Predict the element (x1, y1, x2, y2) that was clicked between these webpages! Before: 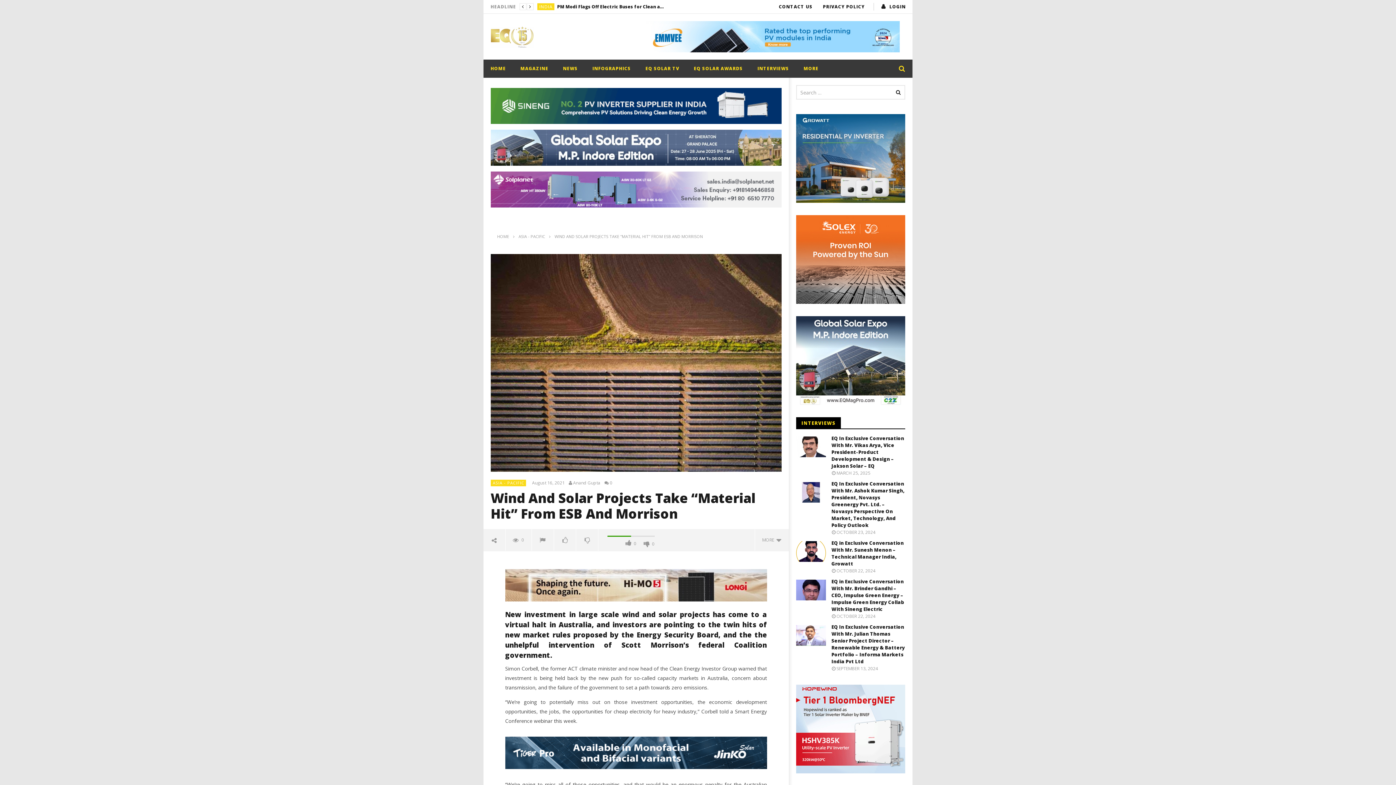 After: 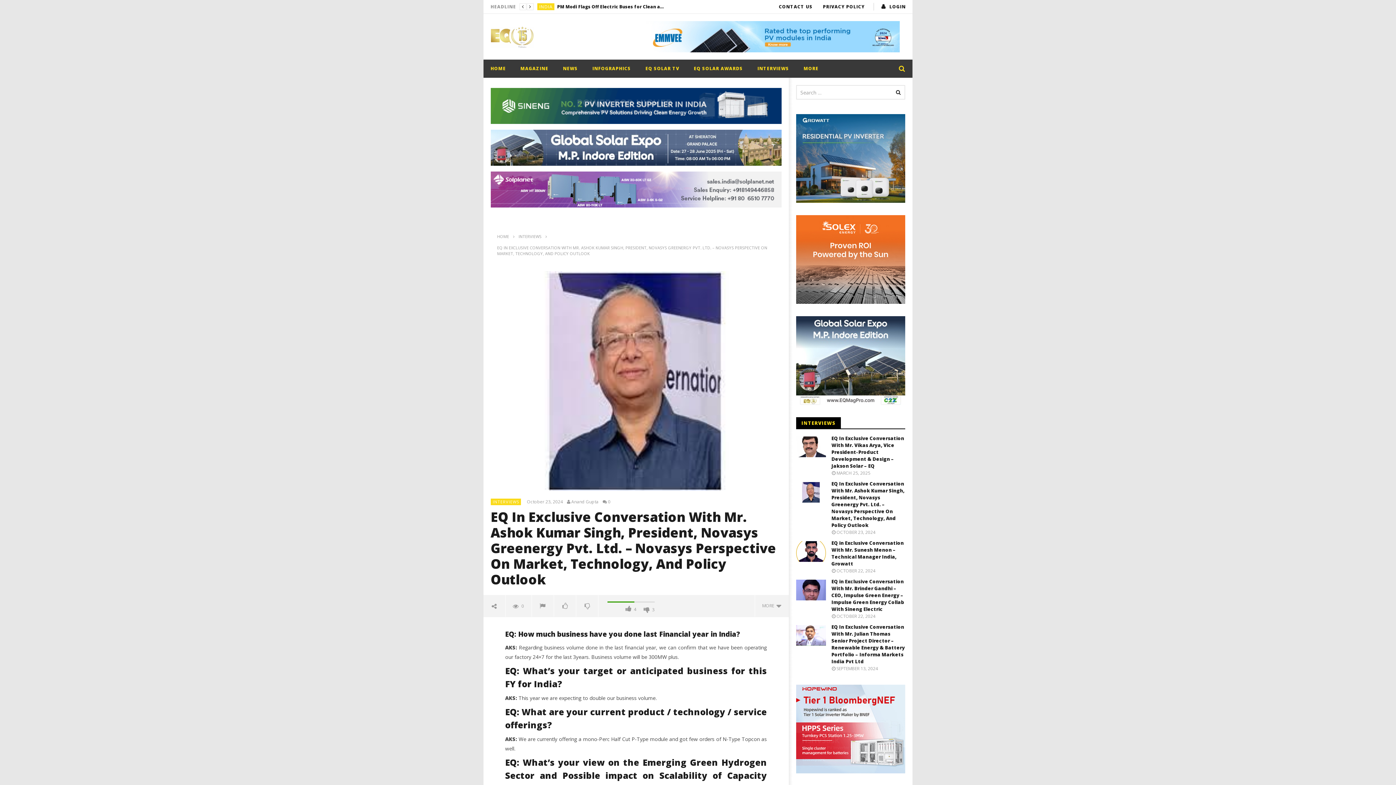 Action: bbox: (831, 529, 878, 535) label: OCTOBER 23, 2024